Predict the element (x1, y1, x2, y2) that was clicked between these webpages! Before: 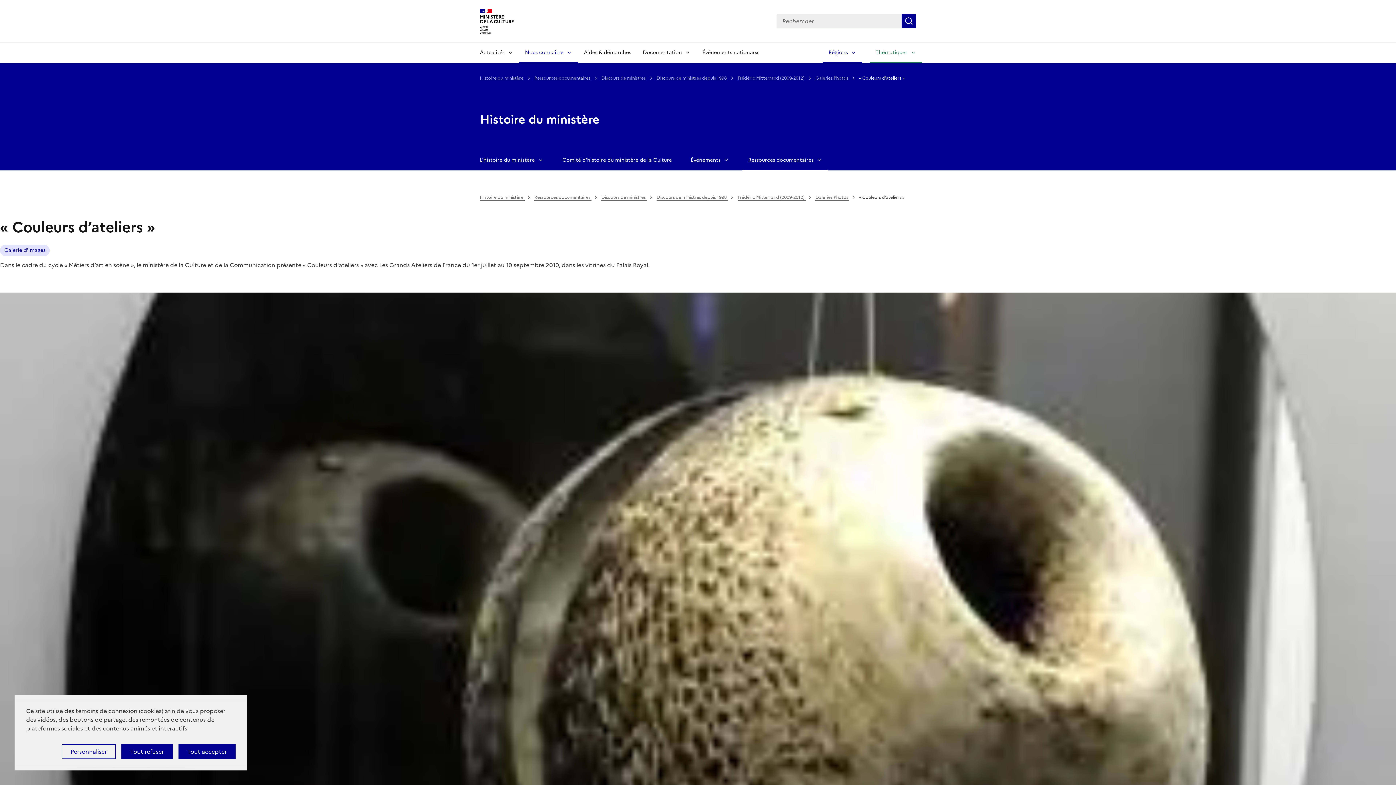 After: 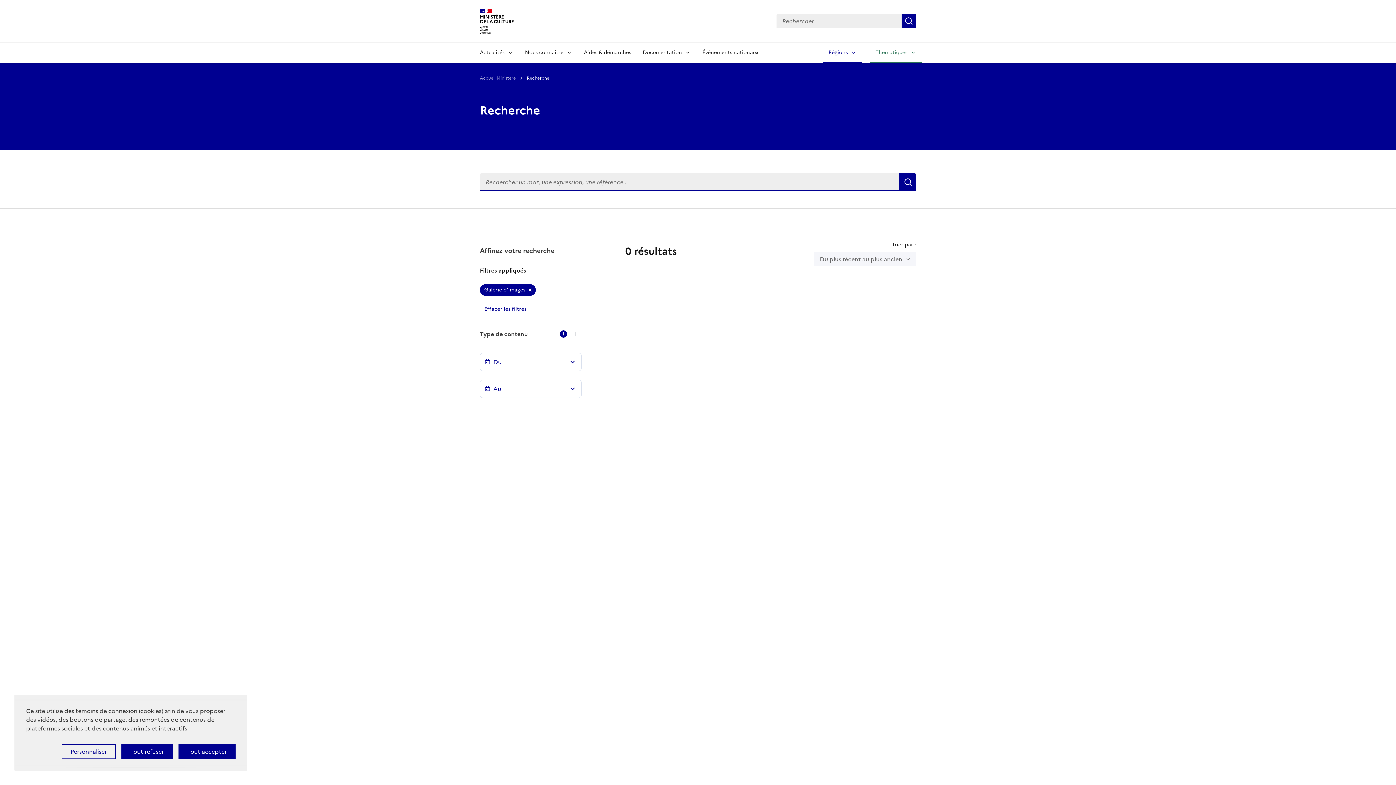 Action: bbox: (0, 244, 49, 256) label: Galerie d'images